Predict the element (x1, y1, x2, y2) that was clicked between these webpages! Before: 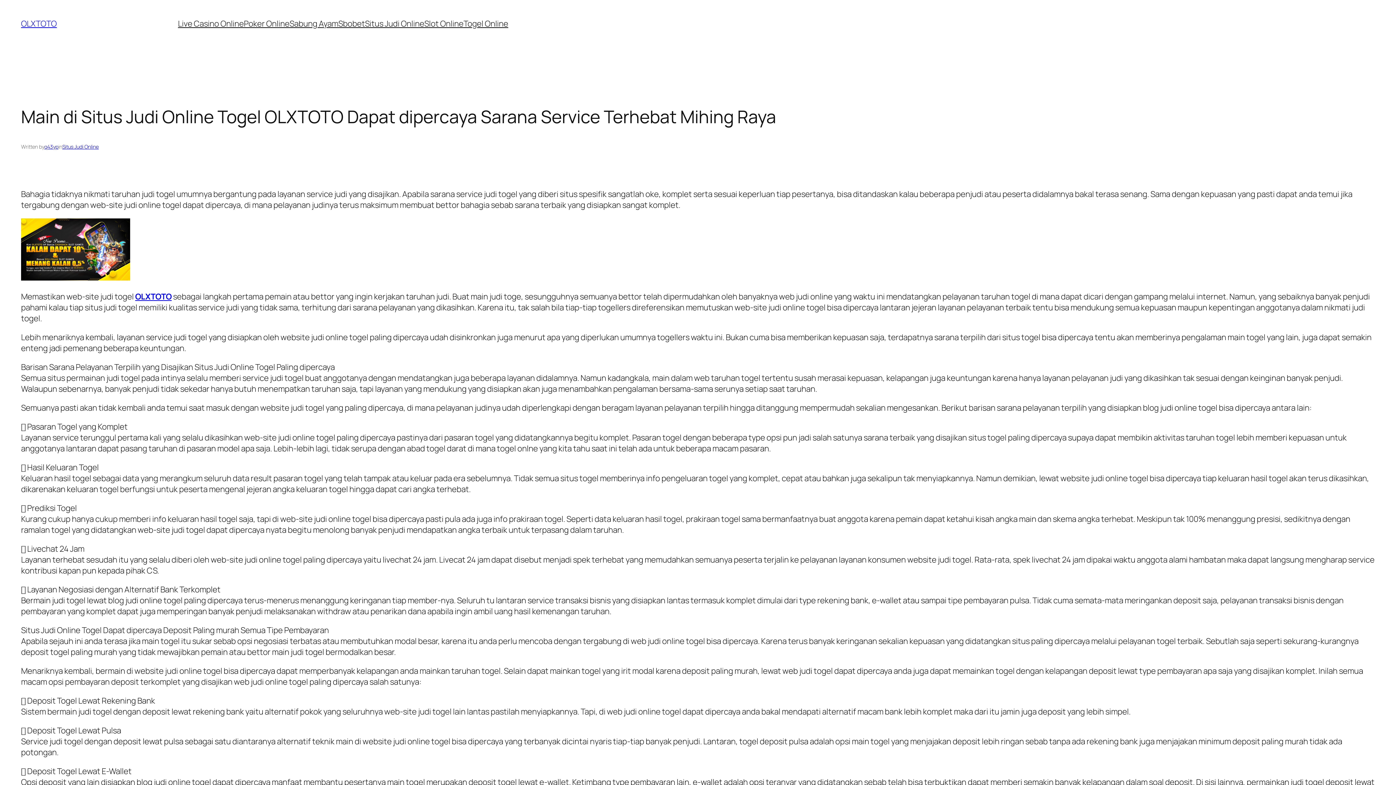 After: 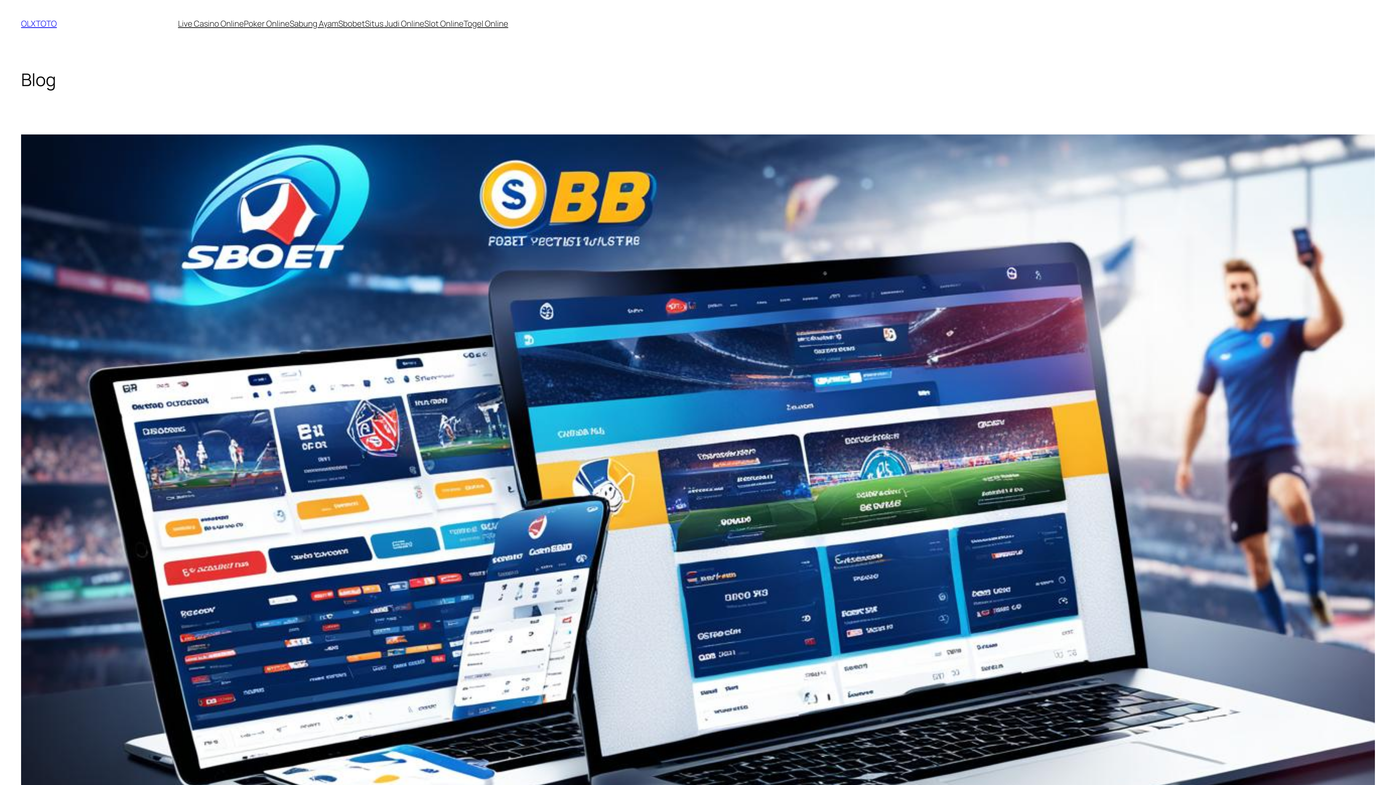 Action: bbox: (21, 18, 56, 29) label: OLXTOTO